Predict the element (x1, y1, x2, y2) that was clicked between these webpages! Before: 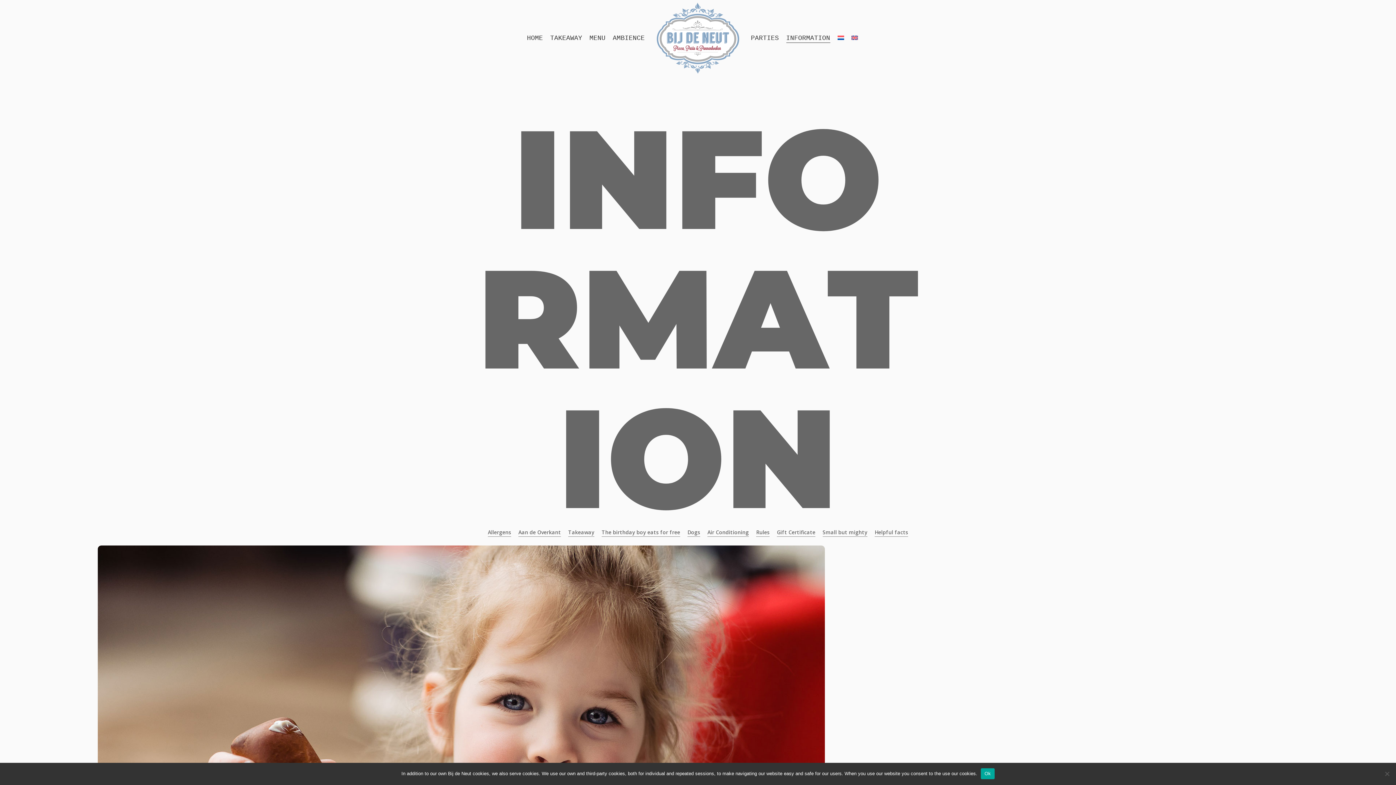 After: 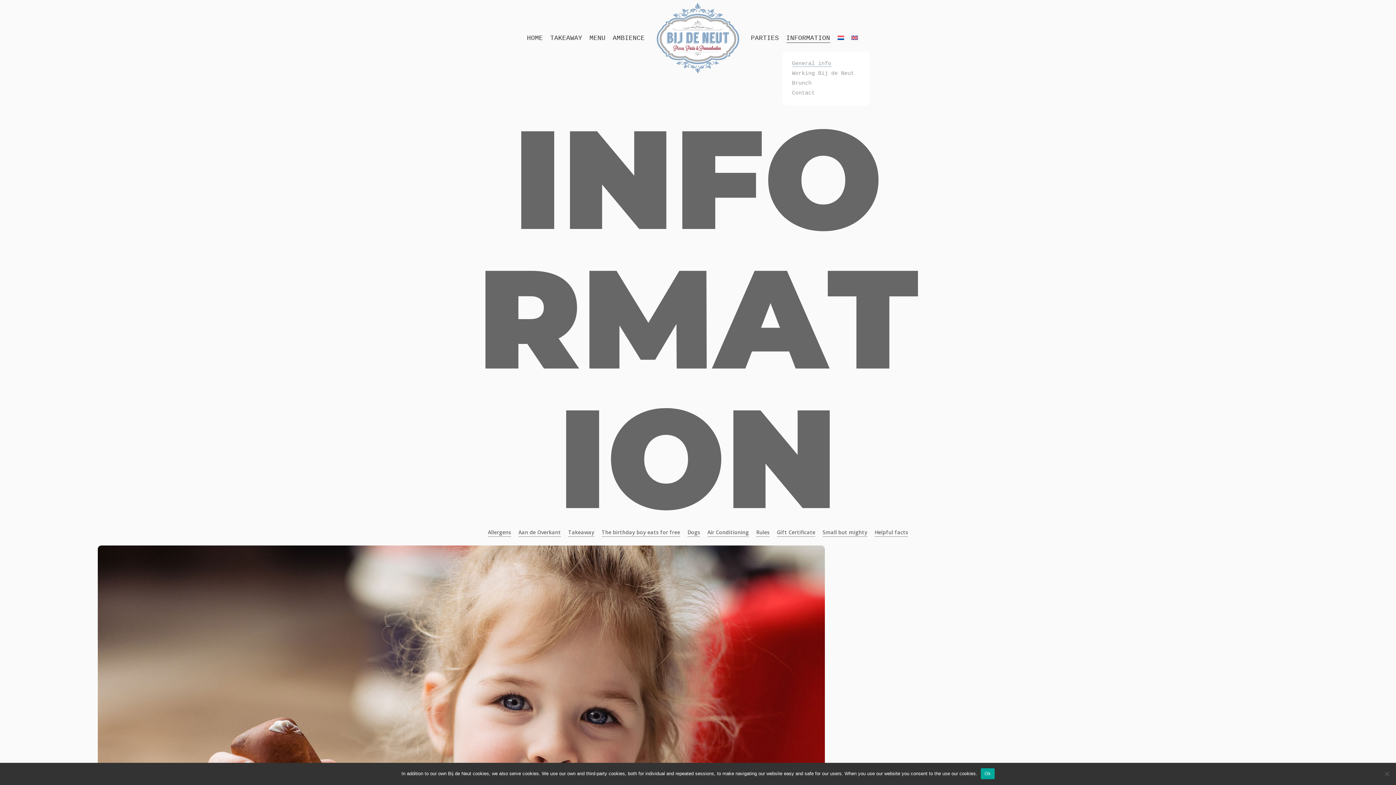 Action: label: INFORMATION bbox: (786, 33, 830, 42)